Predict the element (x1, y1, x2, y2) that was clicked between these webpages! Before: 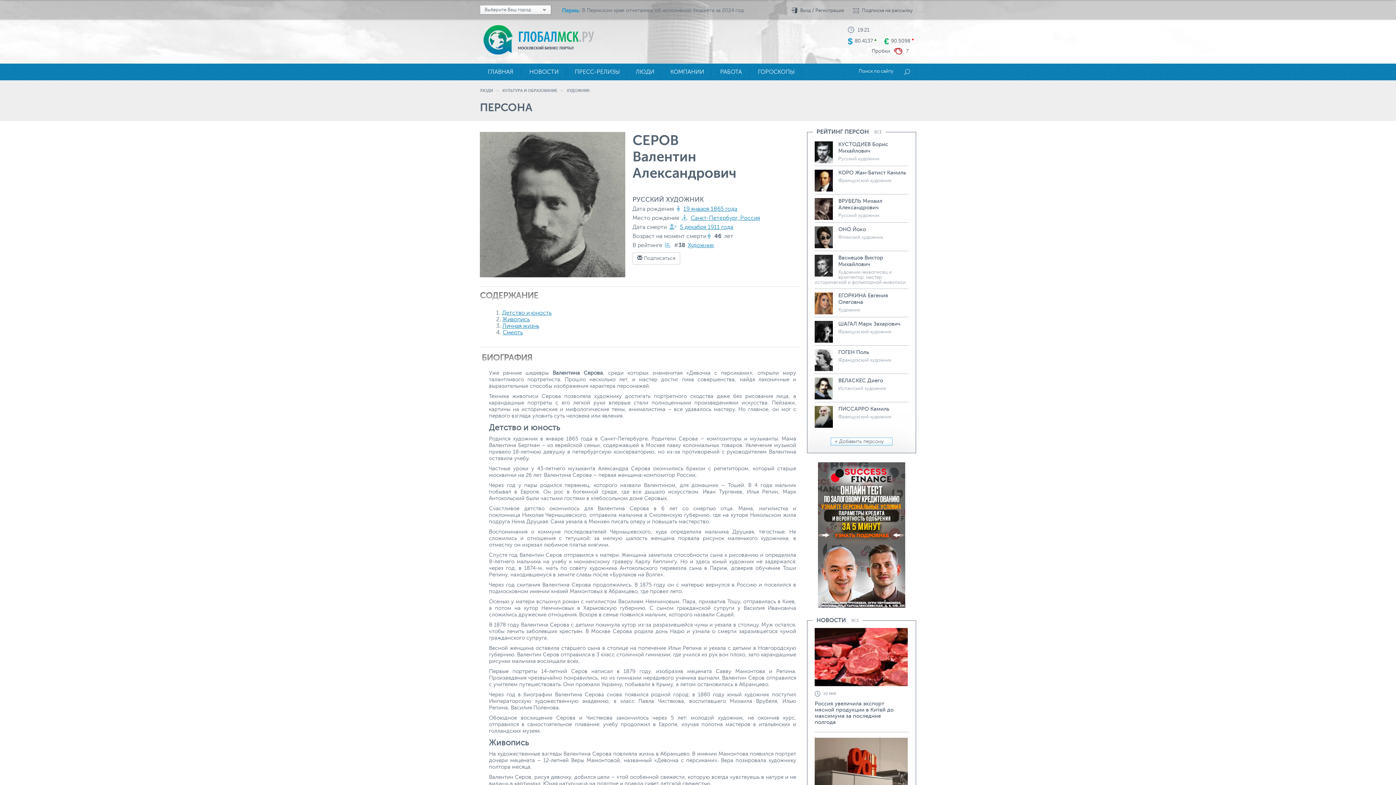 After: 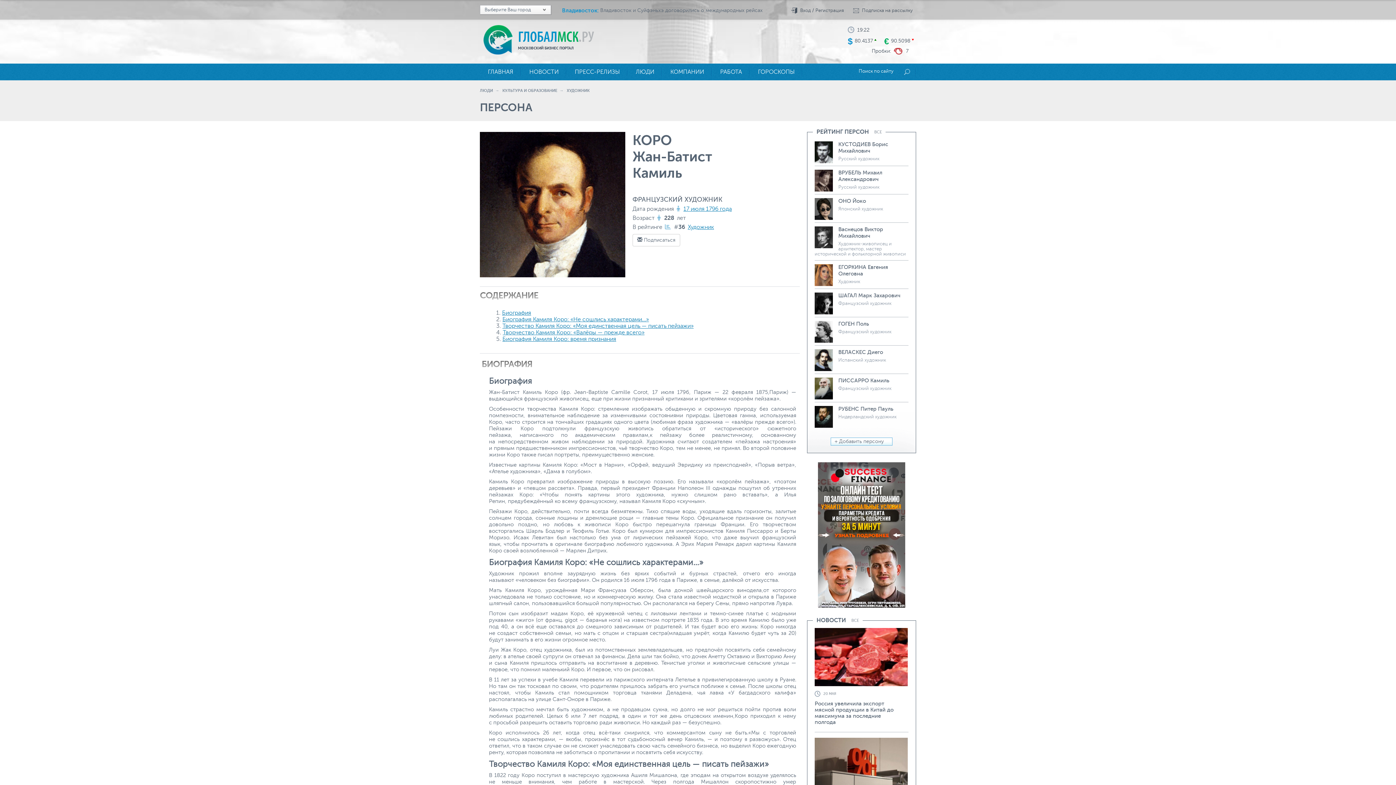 Action: bbox: (814, 187, 833, 192)